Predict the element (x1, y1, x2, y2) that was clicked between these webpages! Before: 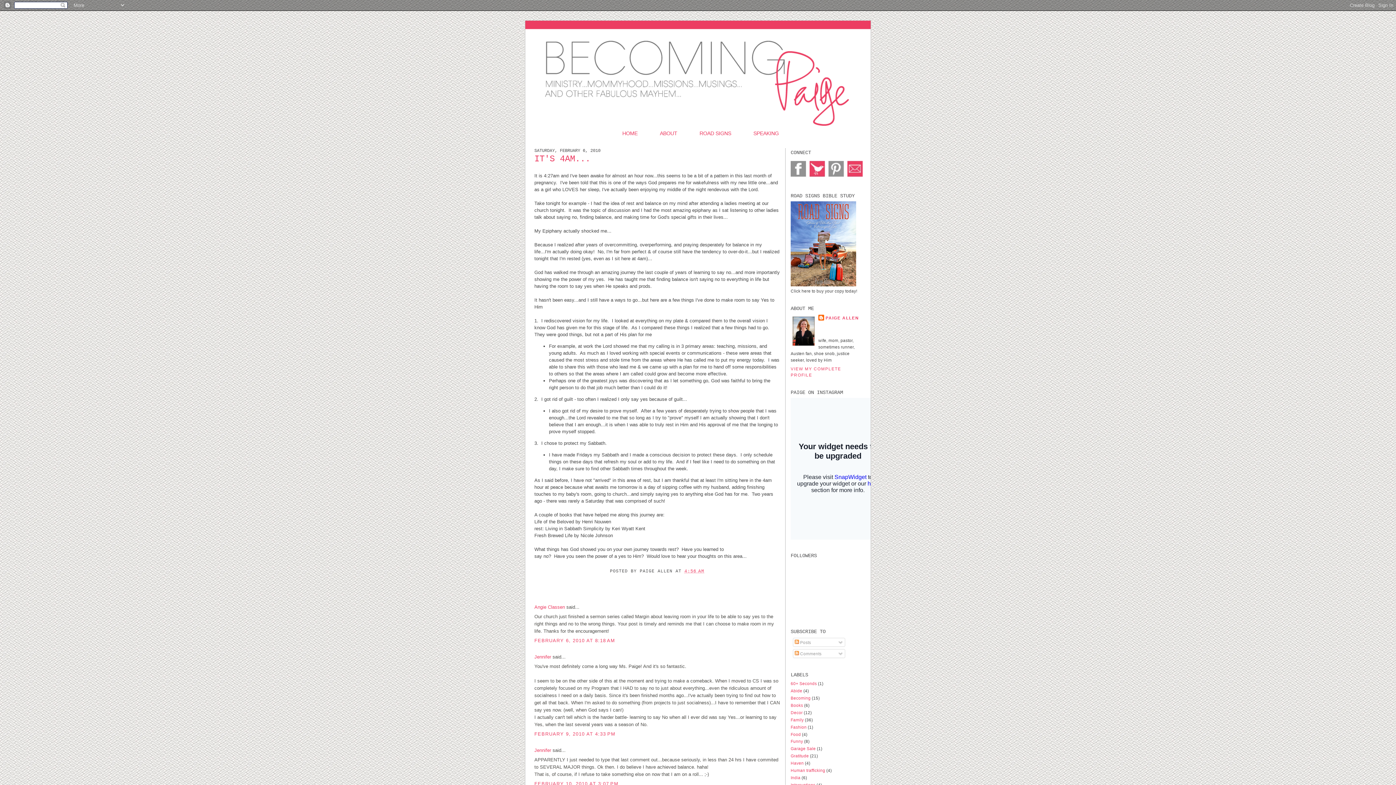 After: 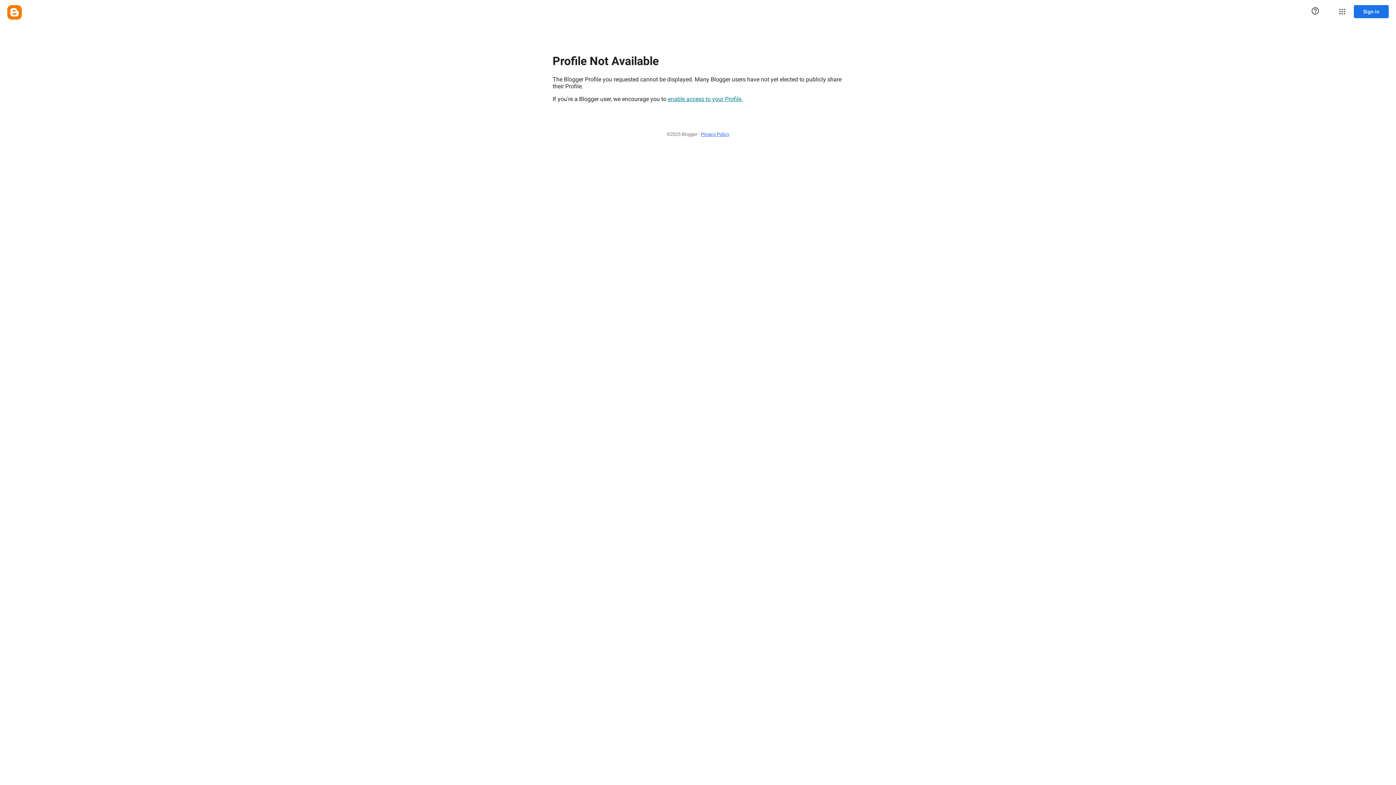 Action: label: Angie Classen bbox: (534, 604, 565, 610)